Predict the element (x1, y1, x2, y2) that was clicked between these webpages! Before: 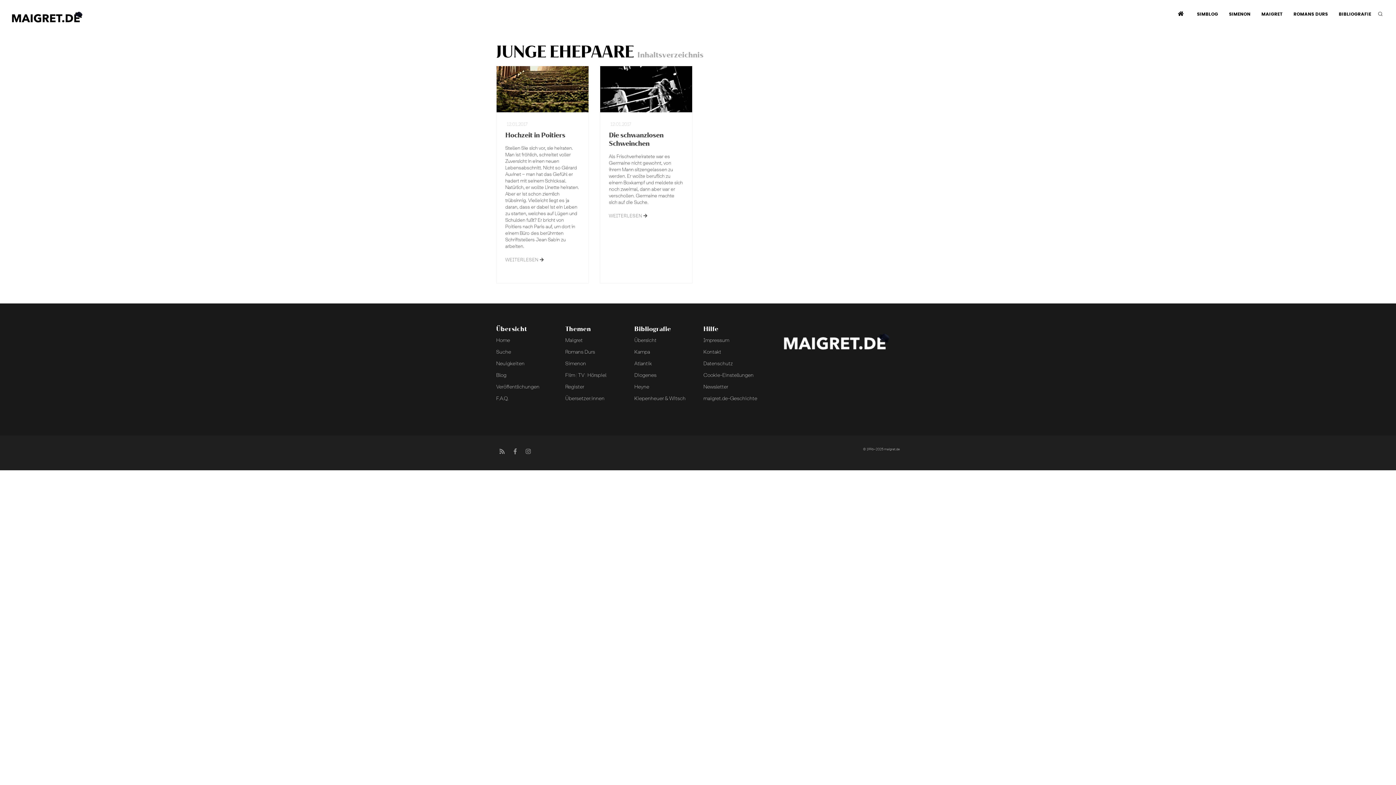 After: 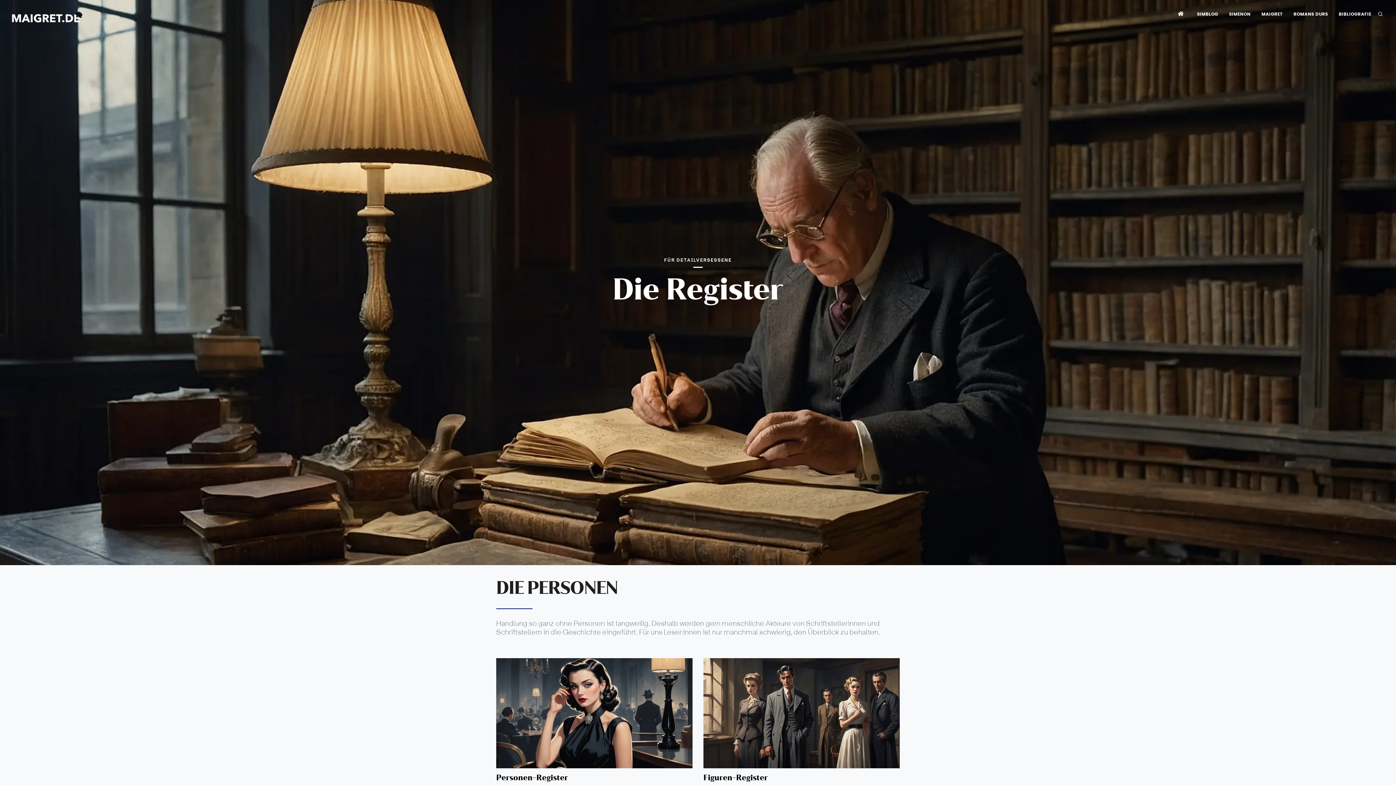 Action: bbox: (565, 384, 584, 389) label: Register